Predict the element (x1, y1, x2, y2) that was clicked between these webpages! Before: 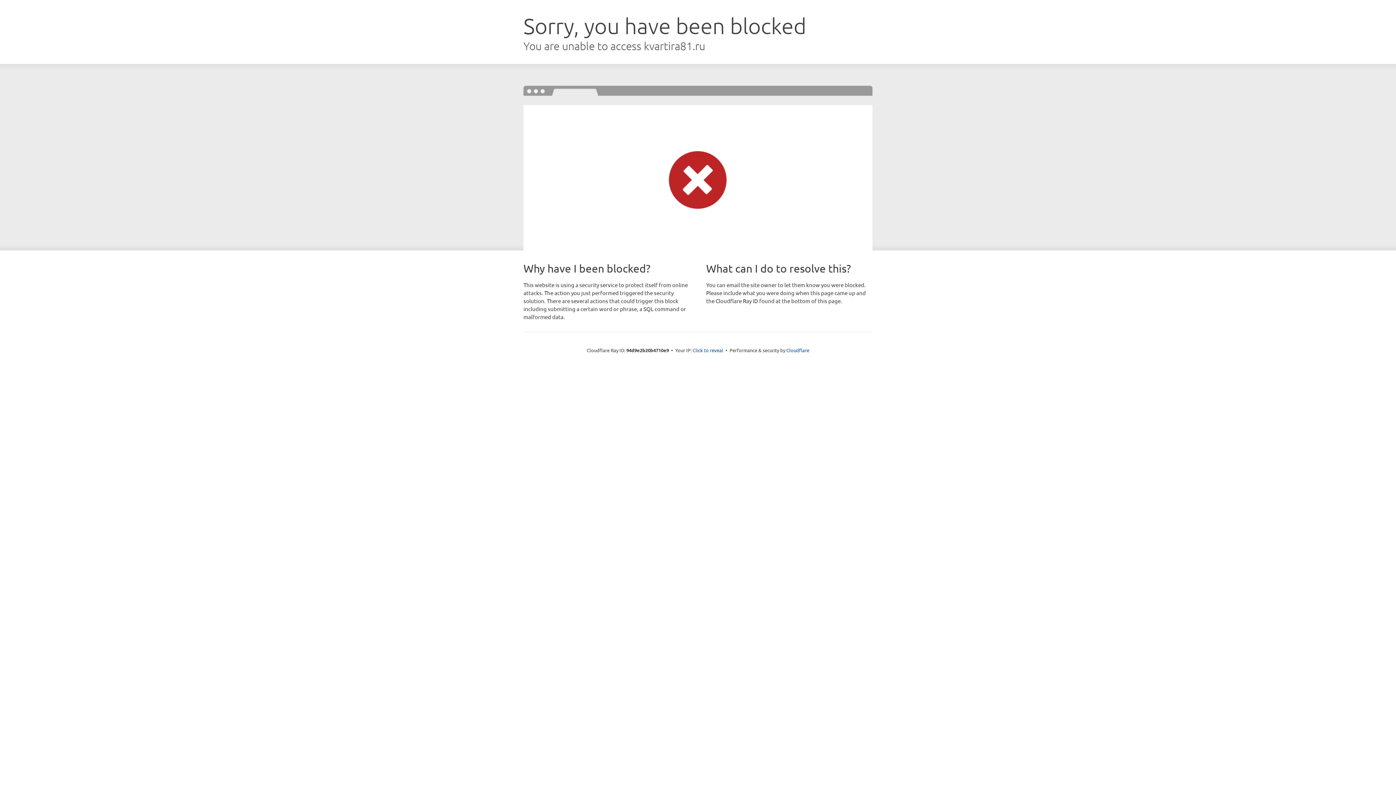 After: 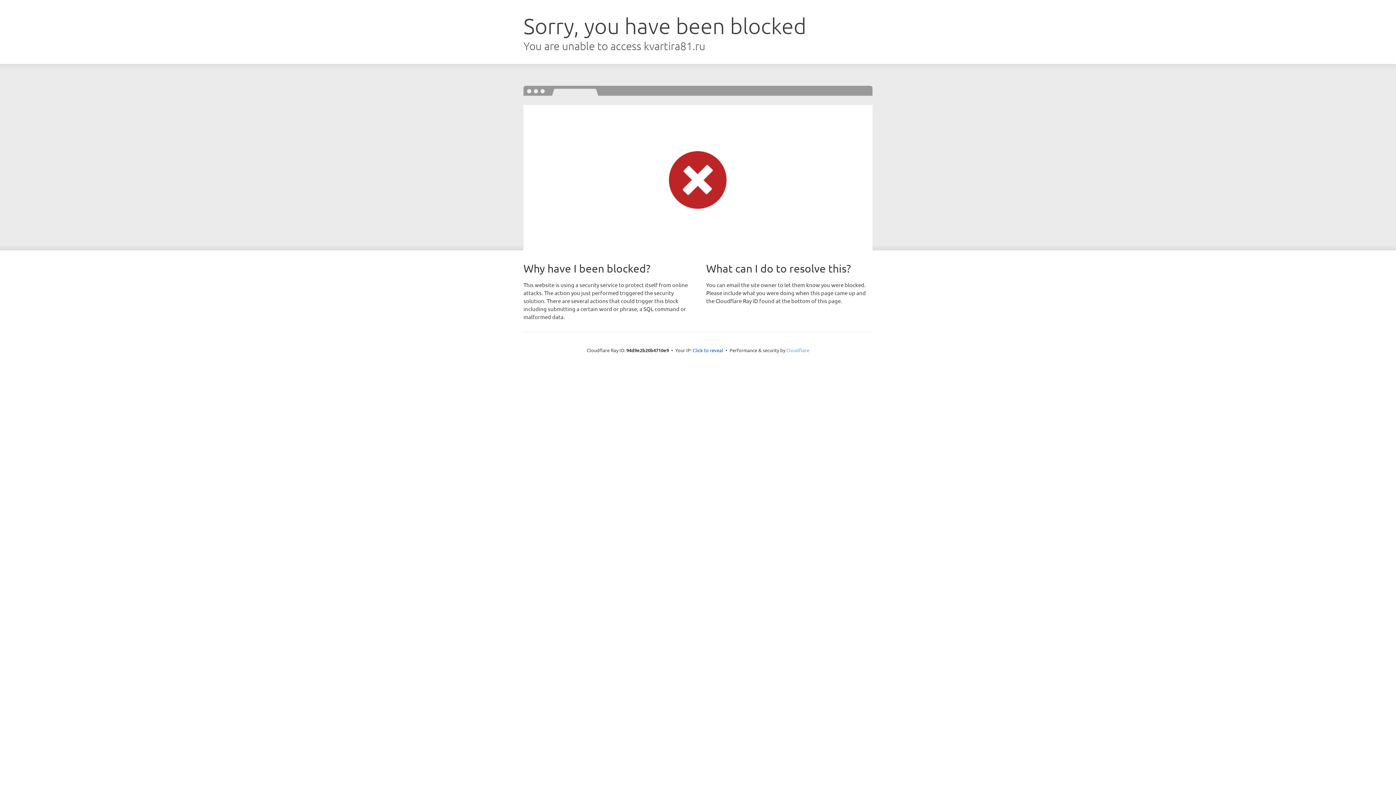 Action: bbox: (786, 347, 809, 353) label: Cloudflare